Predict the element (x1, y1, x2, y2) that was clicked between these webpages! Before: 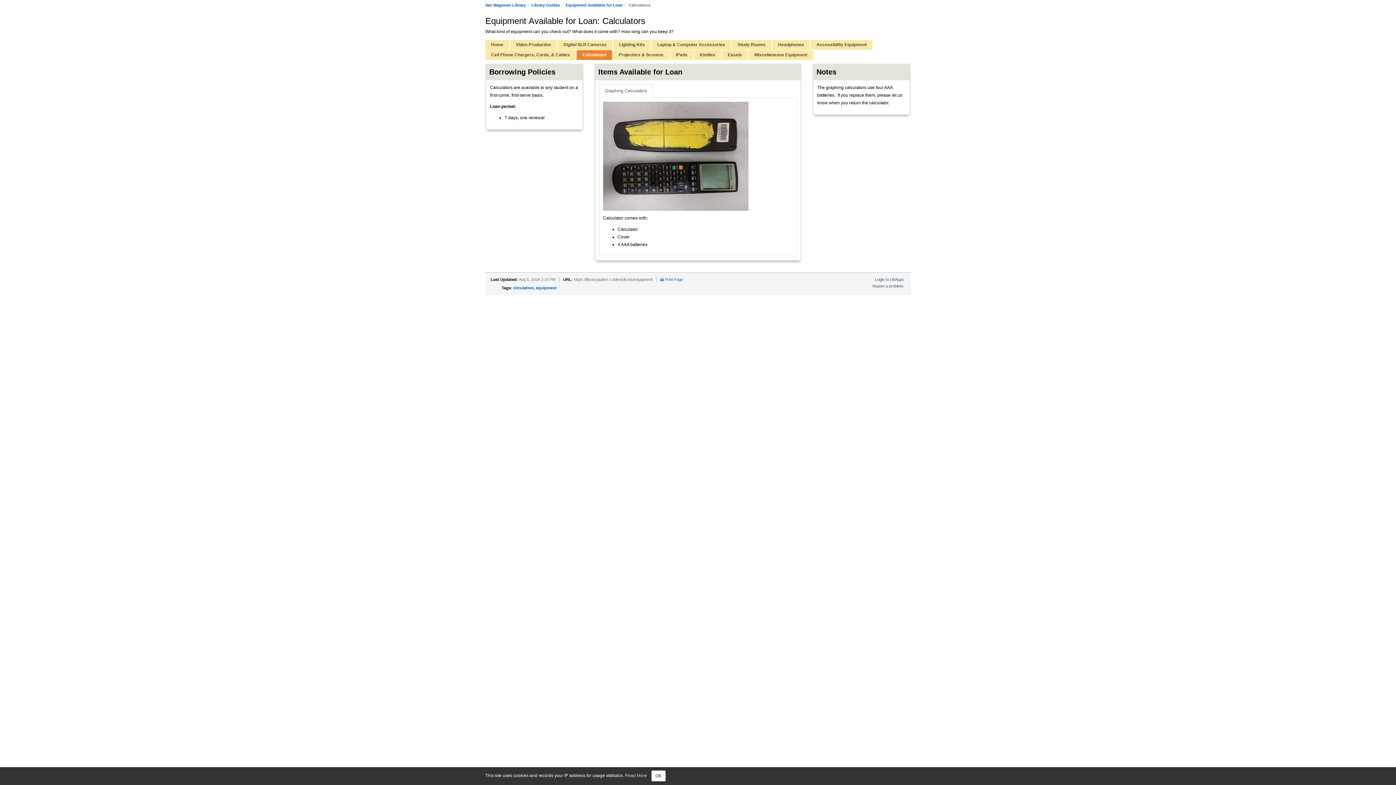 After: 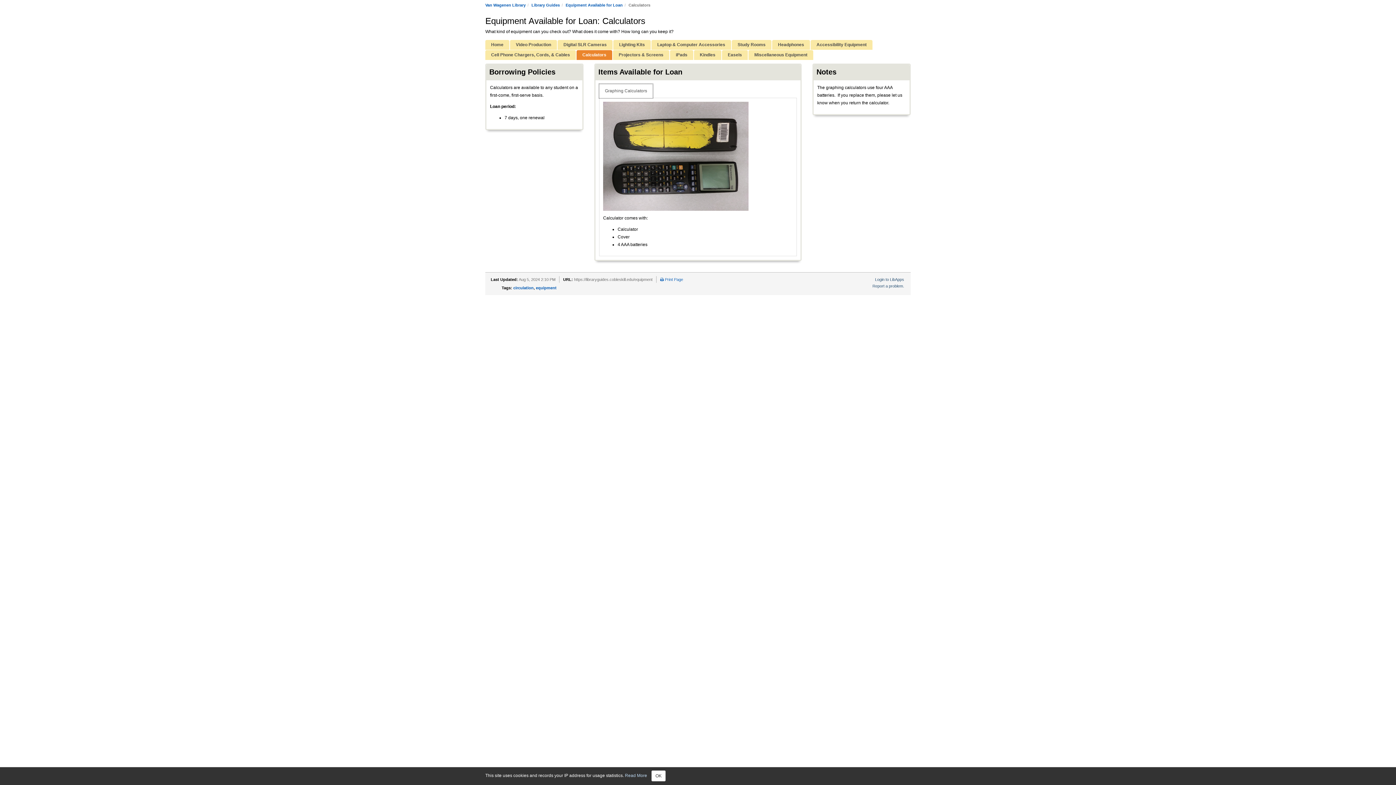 Action: bbox: (599, 84, 653, 98) label: Graphing Calculators